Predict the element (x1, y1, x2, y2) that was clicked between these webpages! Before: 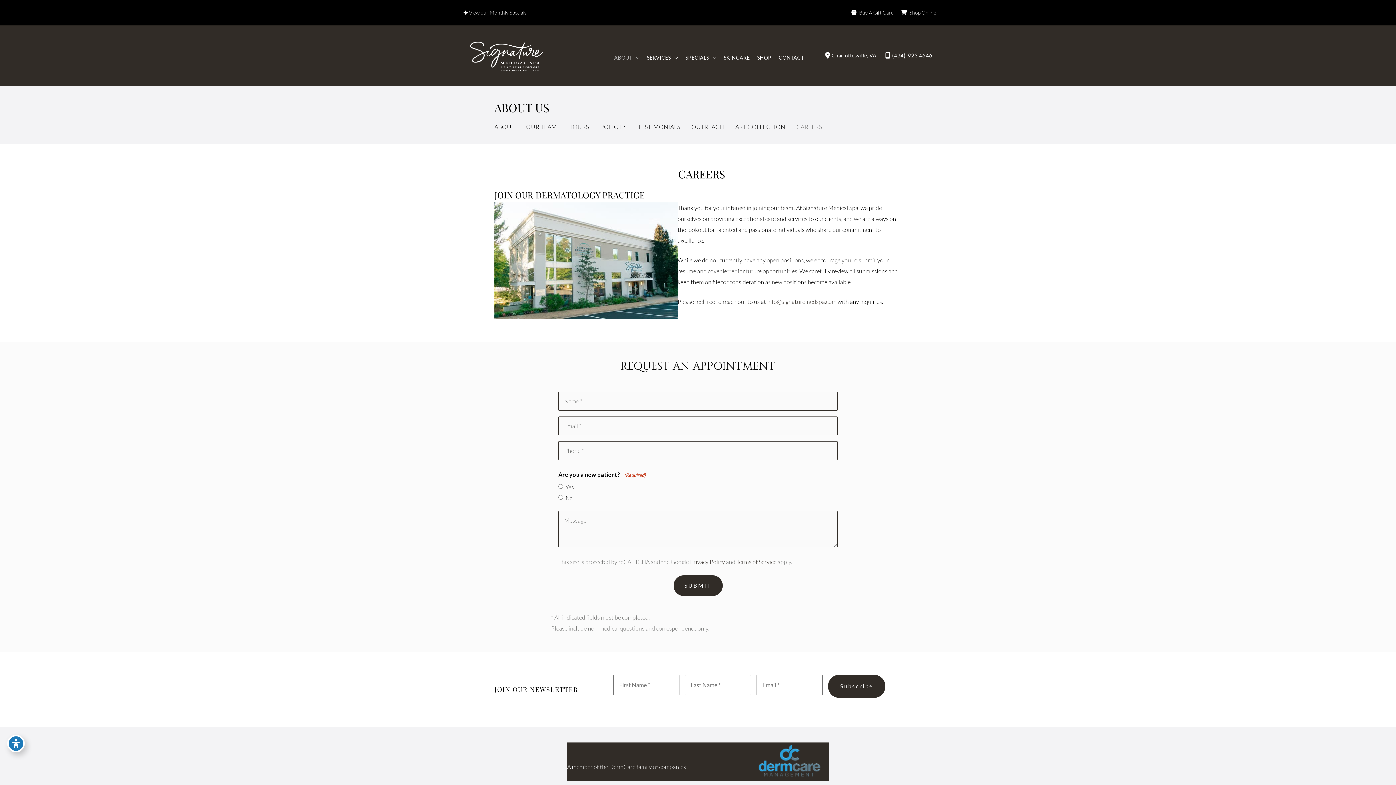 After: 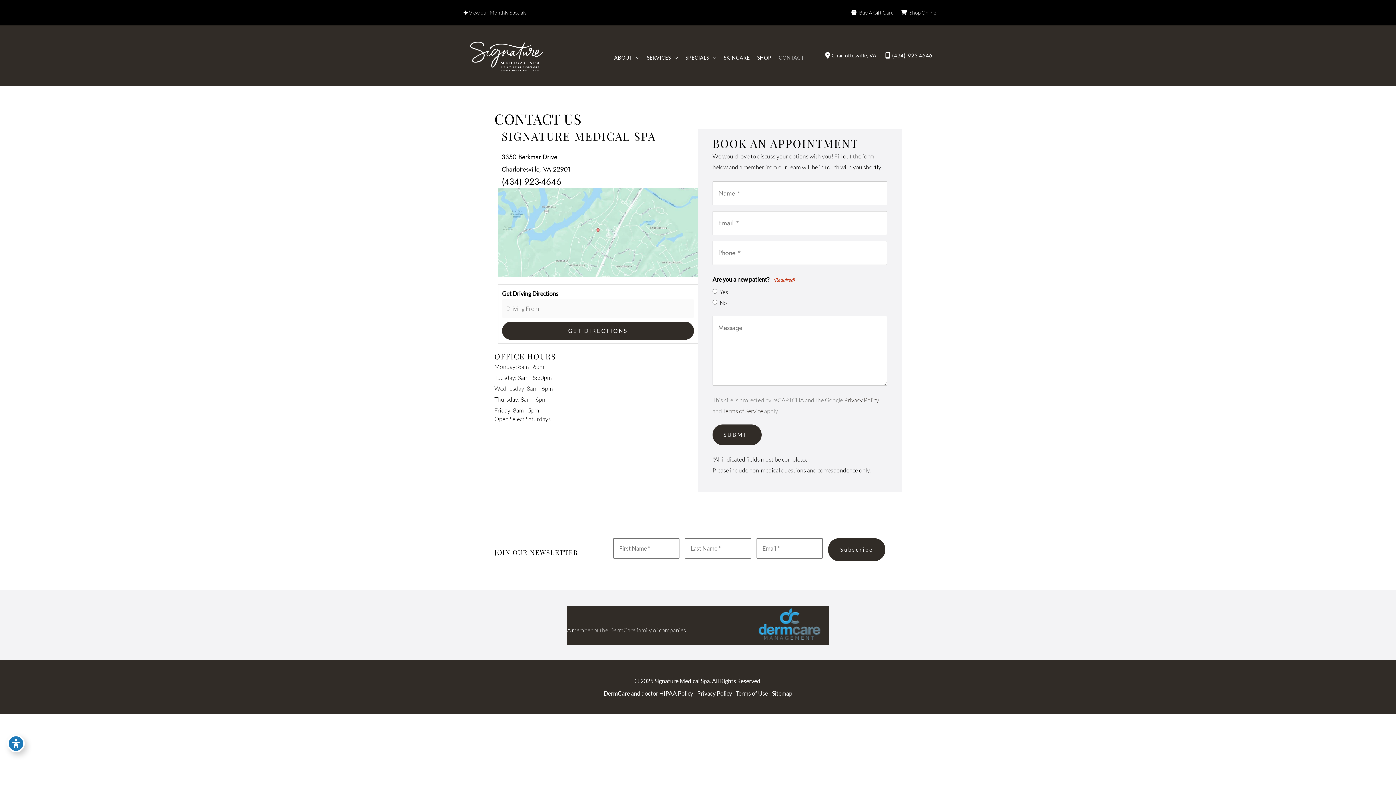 Action: label: CONTACT bbox: (775, 54, 807, 60)